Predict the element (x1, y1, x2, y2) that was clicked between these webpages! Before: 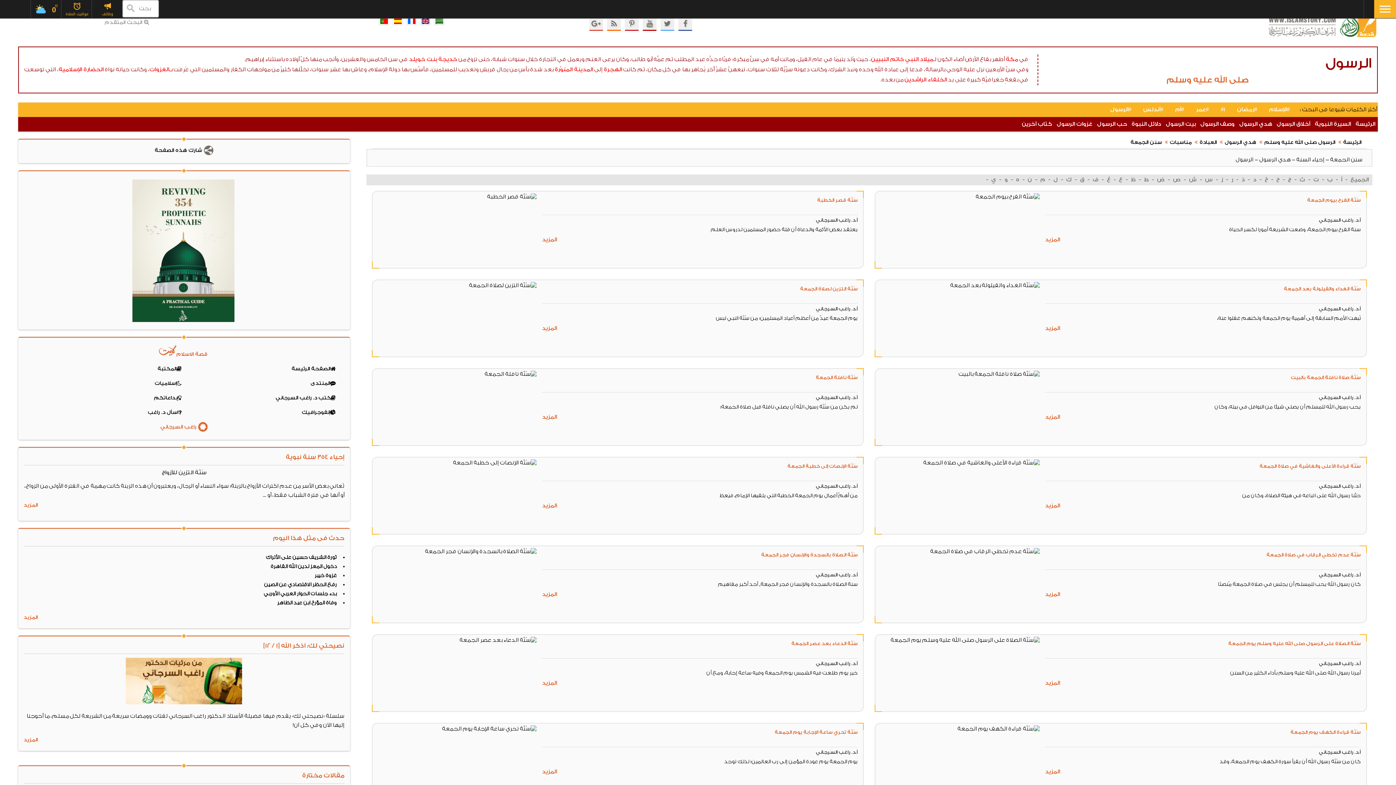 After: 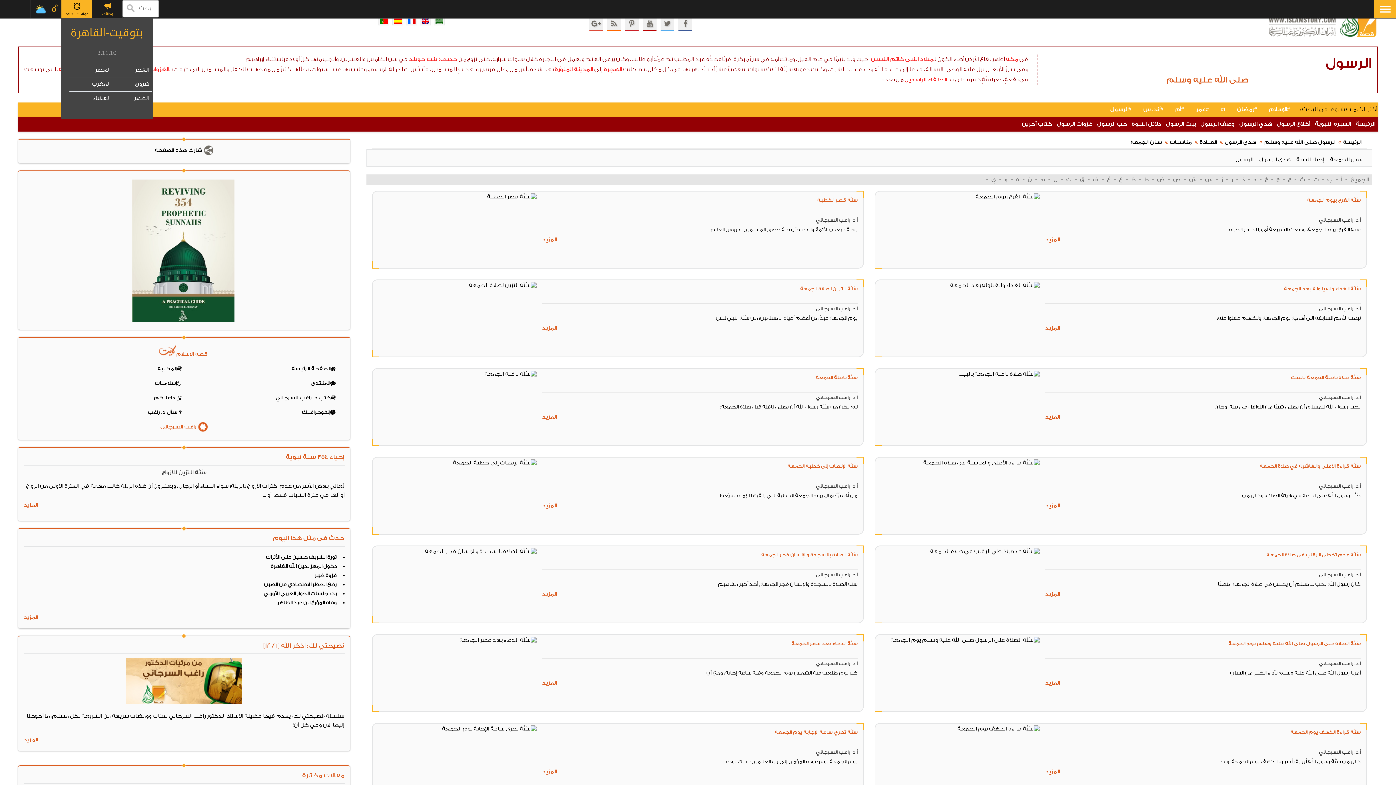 Action: label: مواقيت الصلاة bbox: (62, 0, 91, 18)